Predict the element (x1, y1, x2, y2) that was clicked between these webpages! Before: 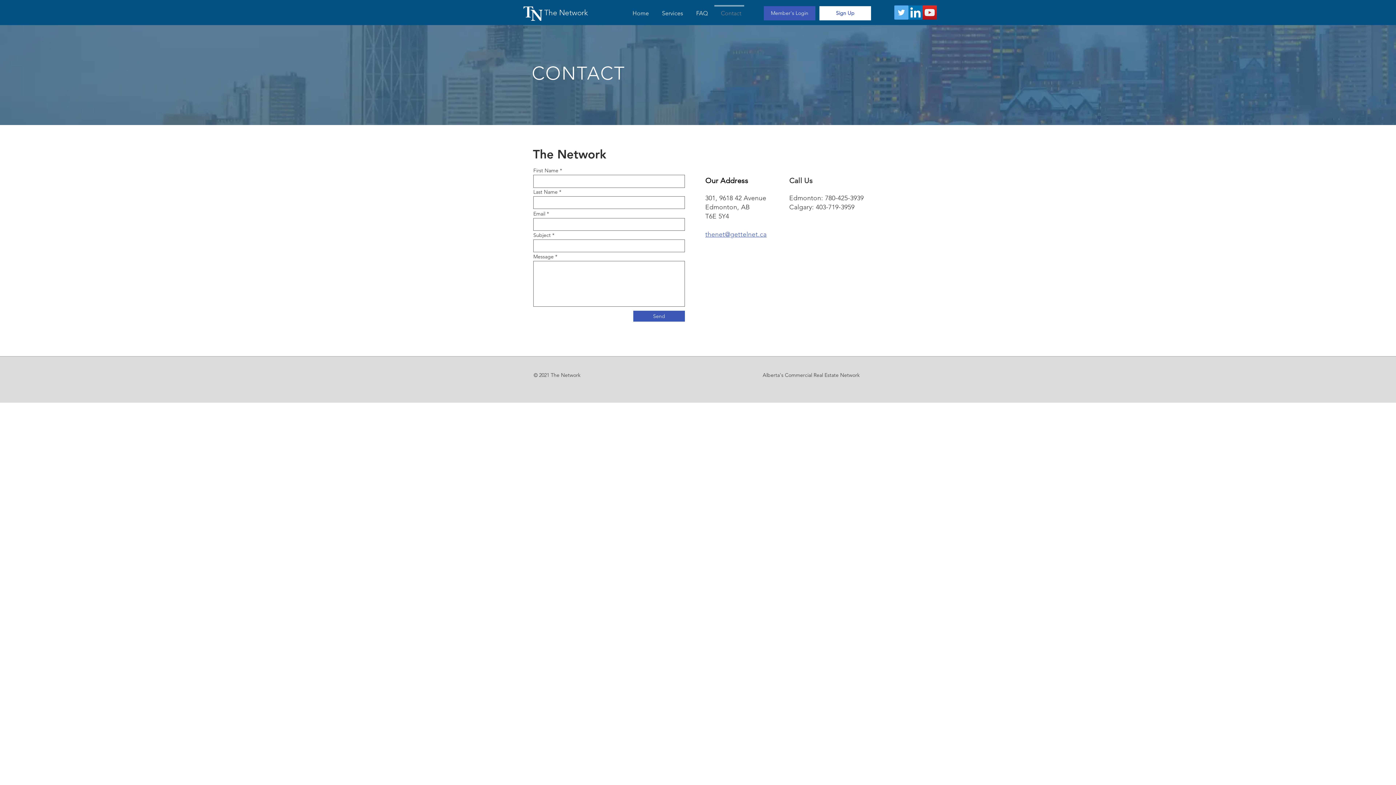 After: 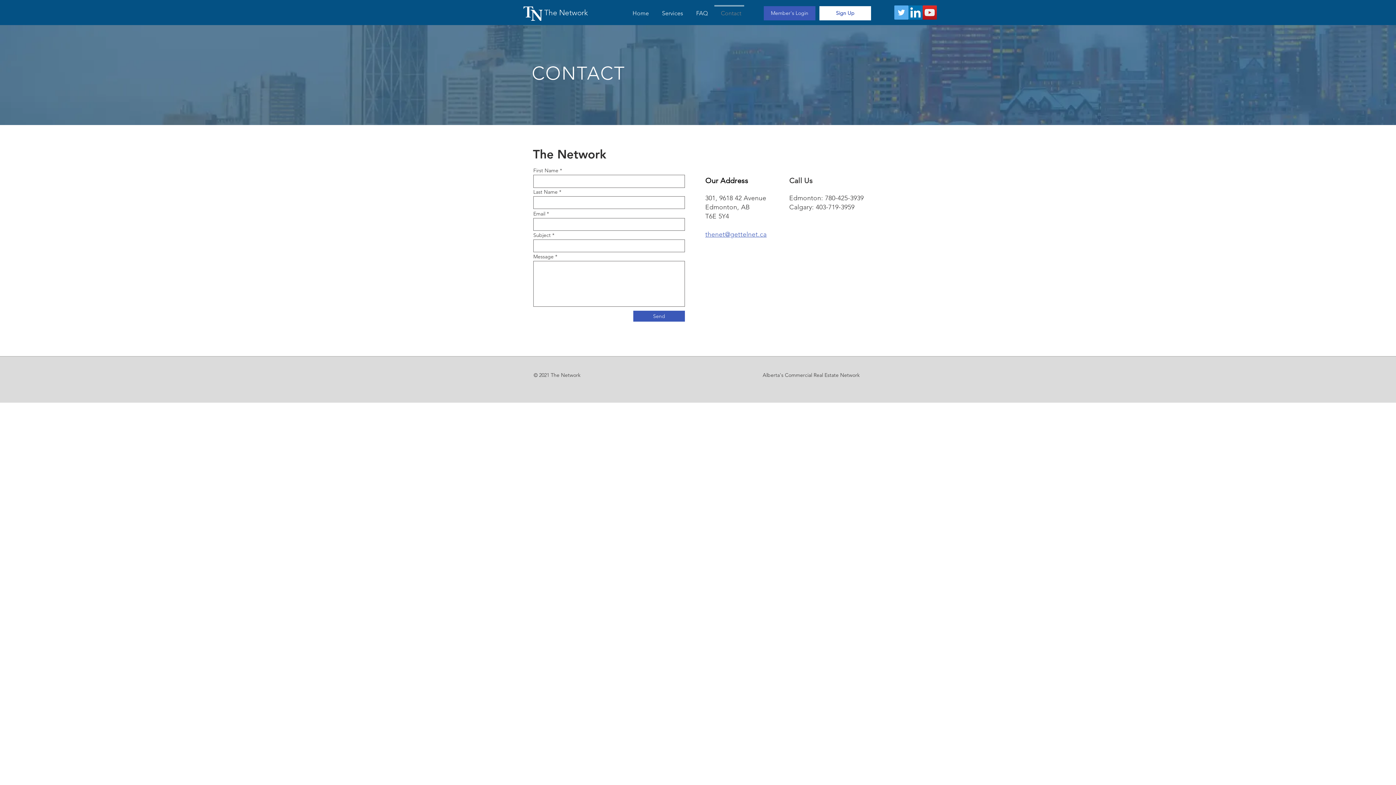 Action: bbox: (653, 5, 688, 14) label: Services